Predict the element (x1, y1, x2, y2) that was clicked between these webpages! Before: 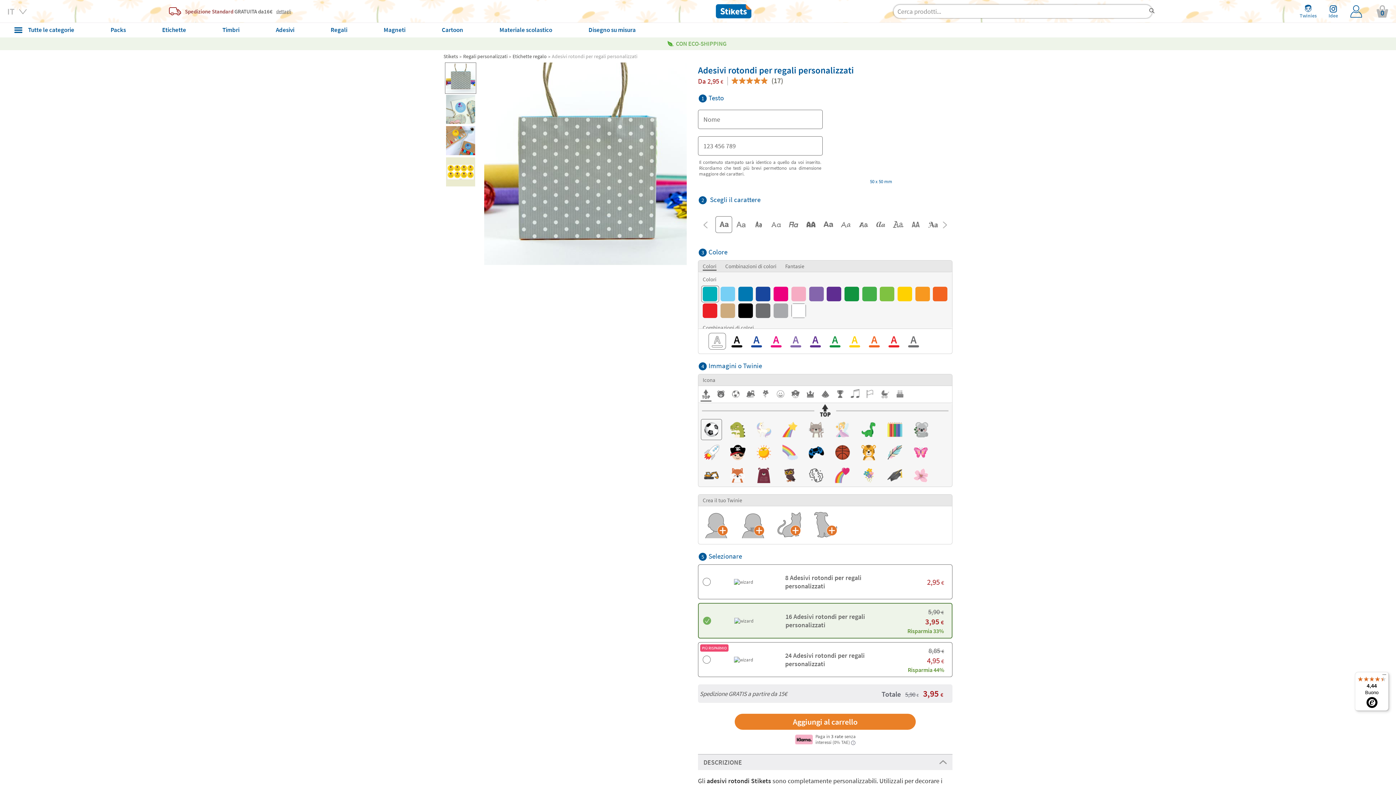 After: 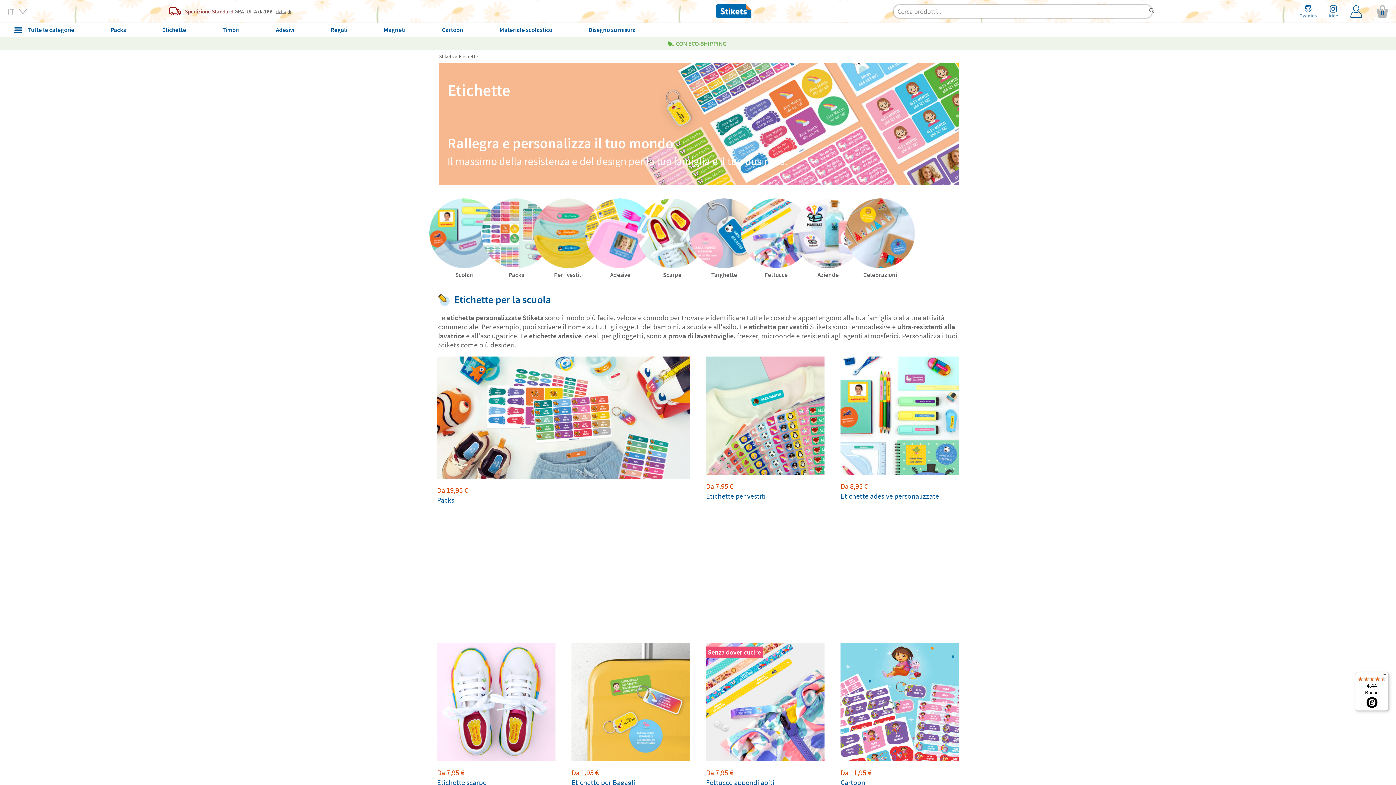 Action: label: Etichette bbox: (162, 22, 186, 37)